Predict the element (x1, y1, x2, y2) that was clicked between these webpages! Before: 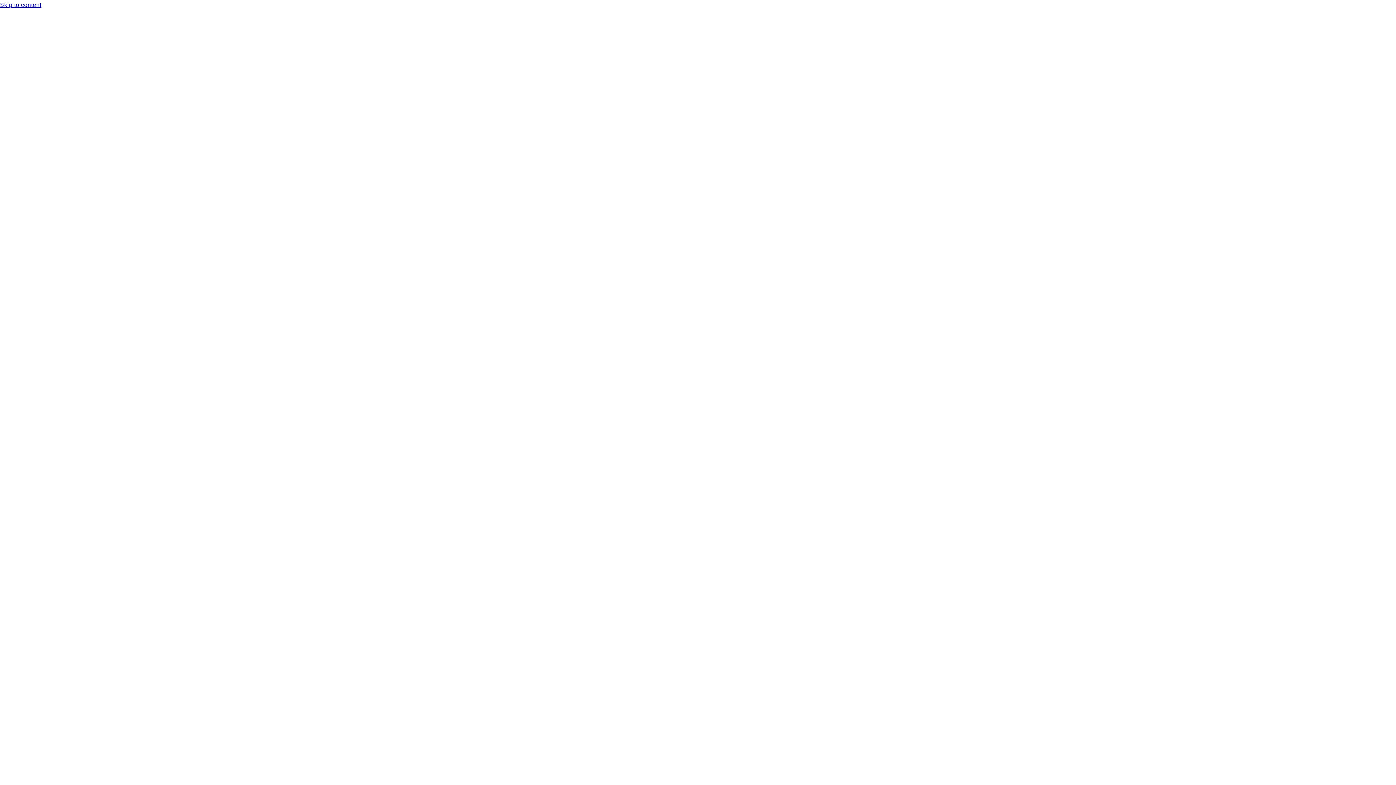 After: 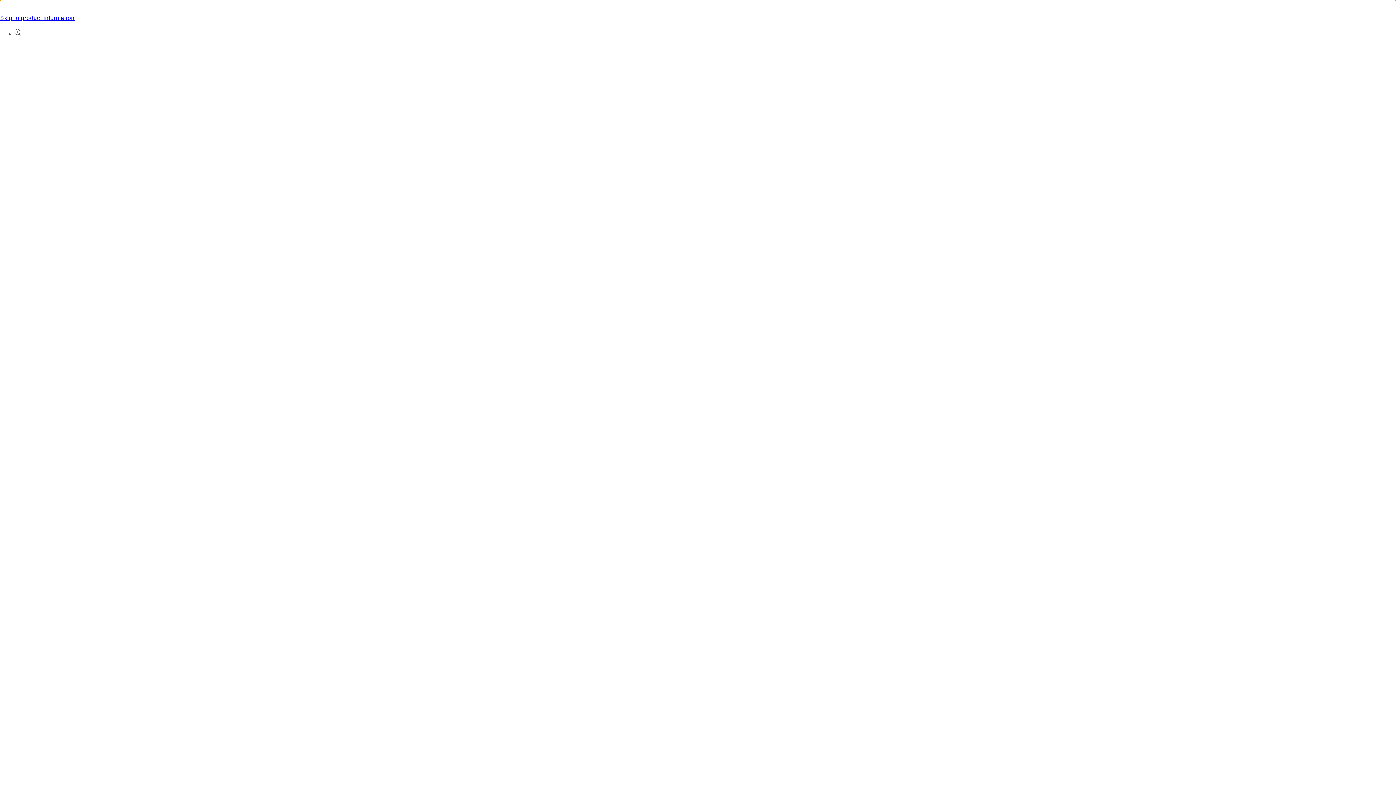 Action: bbox: (0, 0, 1396, 10) label: Skip to content